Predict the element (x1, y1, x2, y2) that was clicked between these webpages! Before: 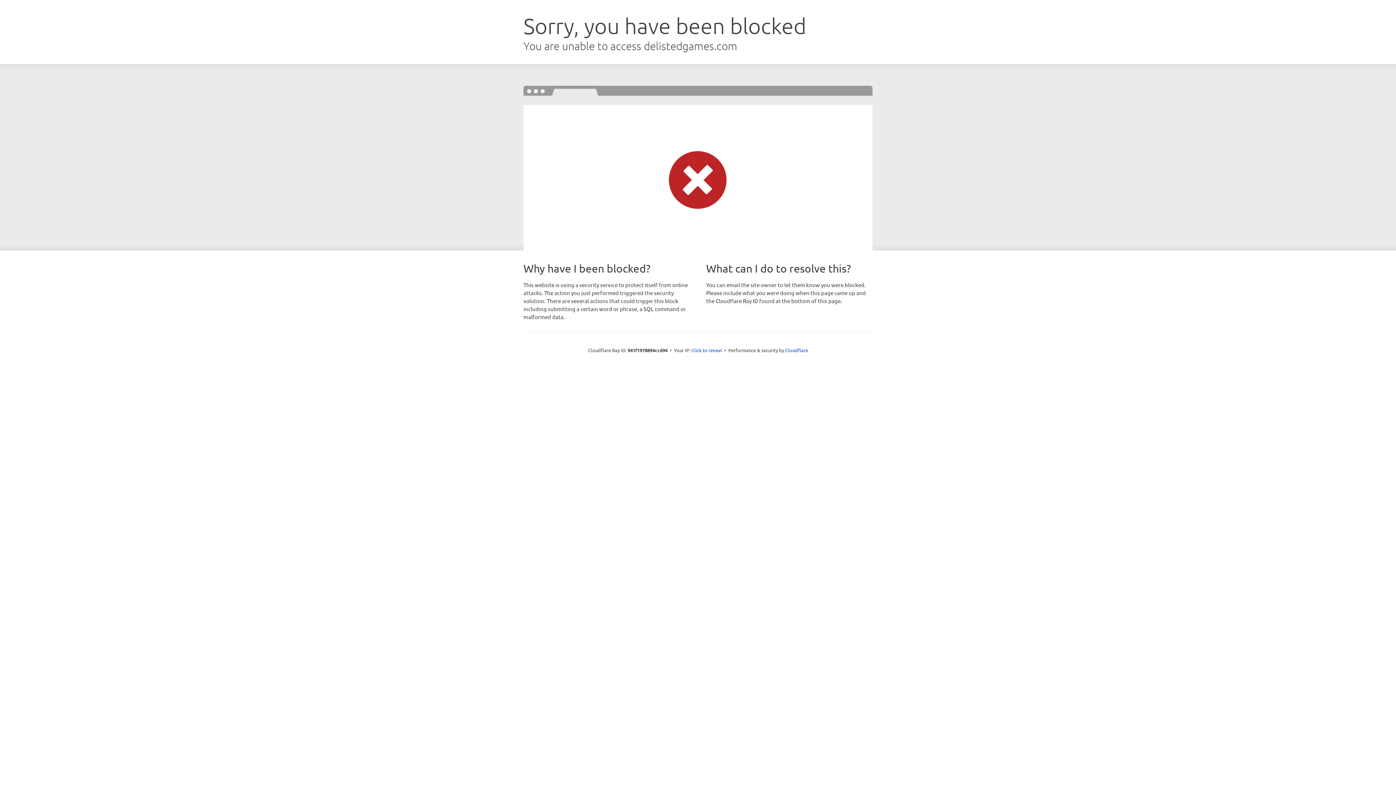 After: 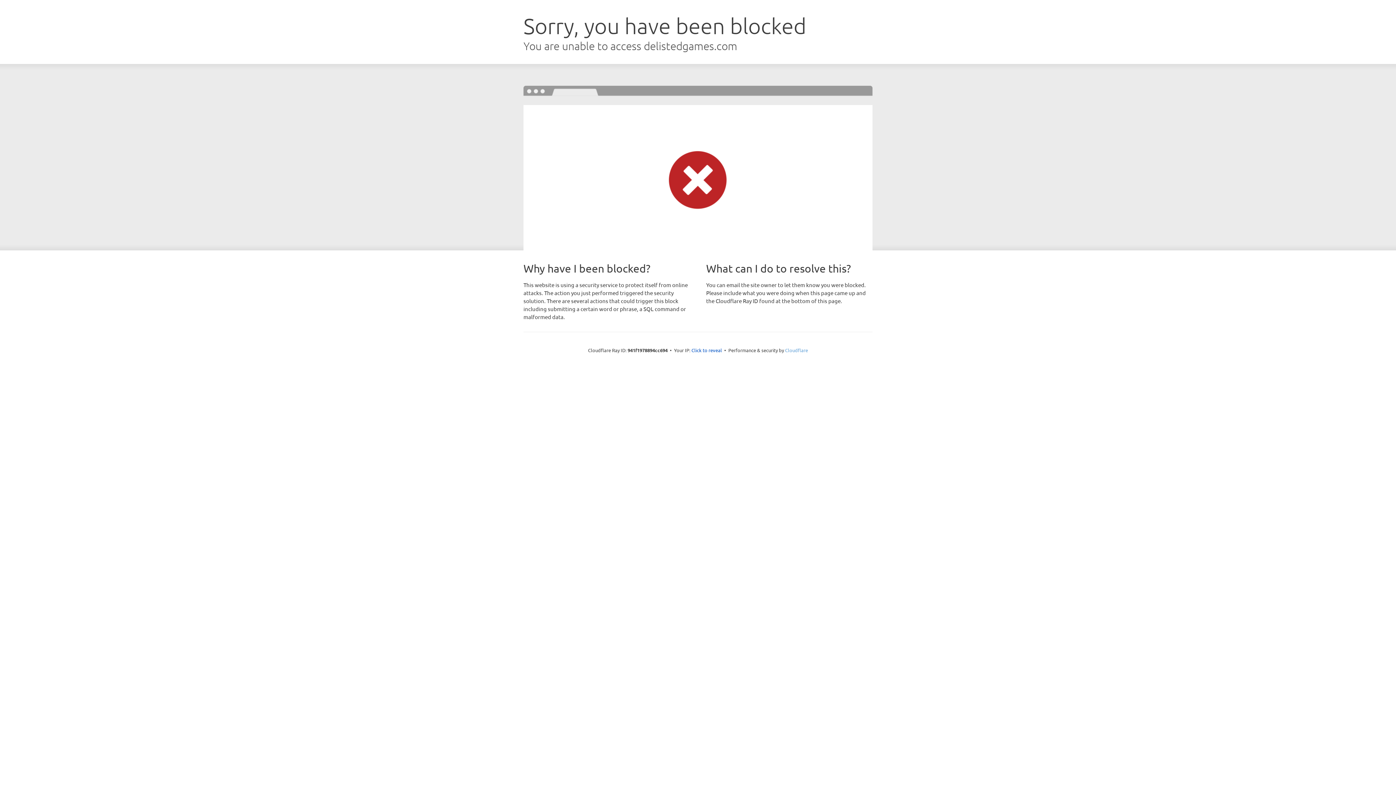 Action: bbox: (785, 347, 808, 353) label: Cloudflare